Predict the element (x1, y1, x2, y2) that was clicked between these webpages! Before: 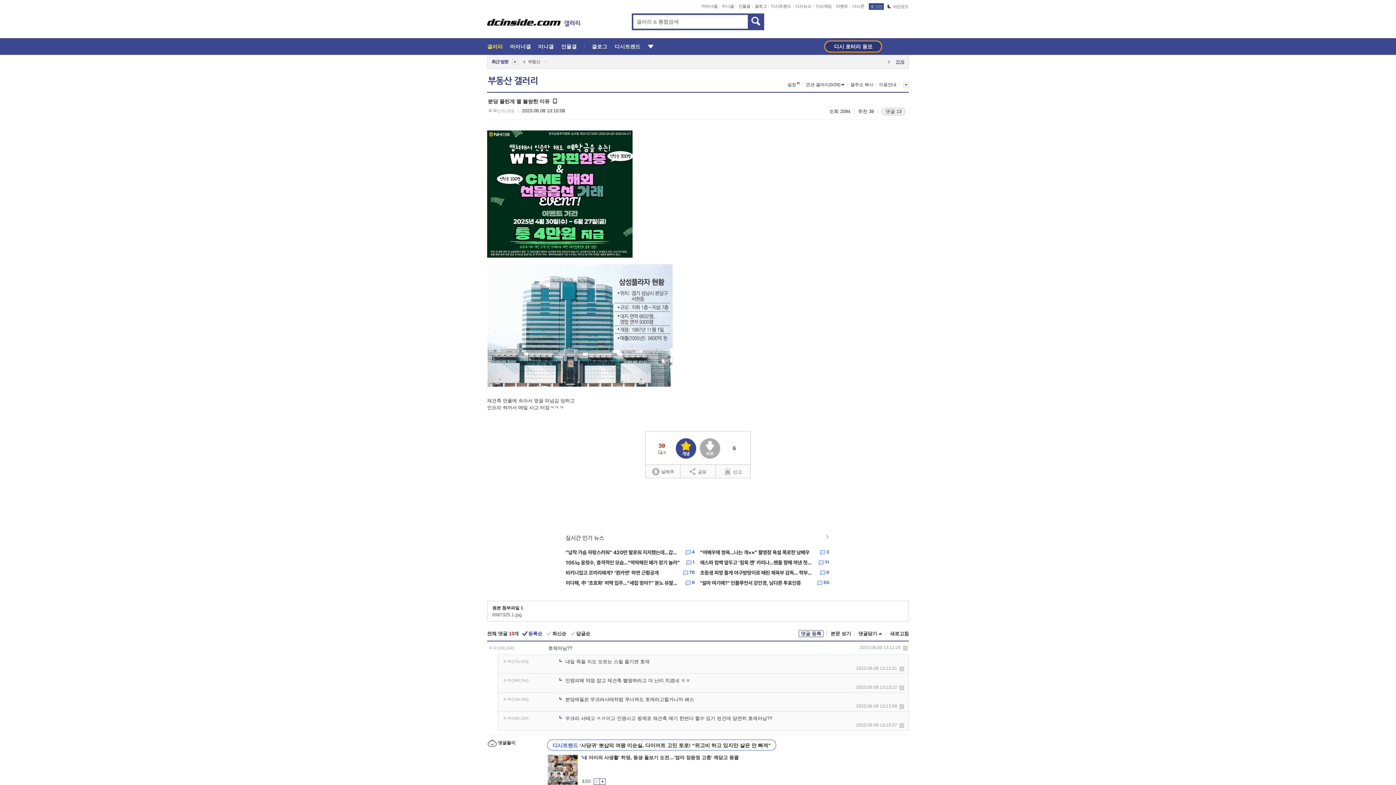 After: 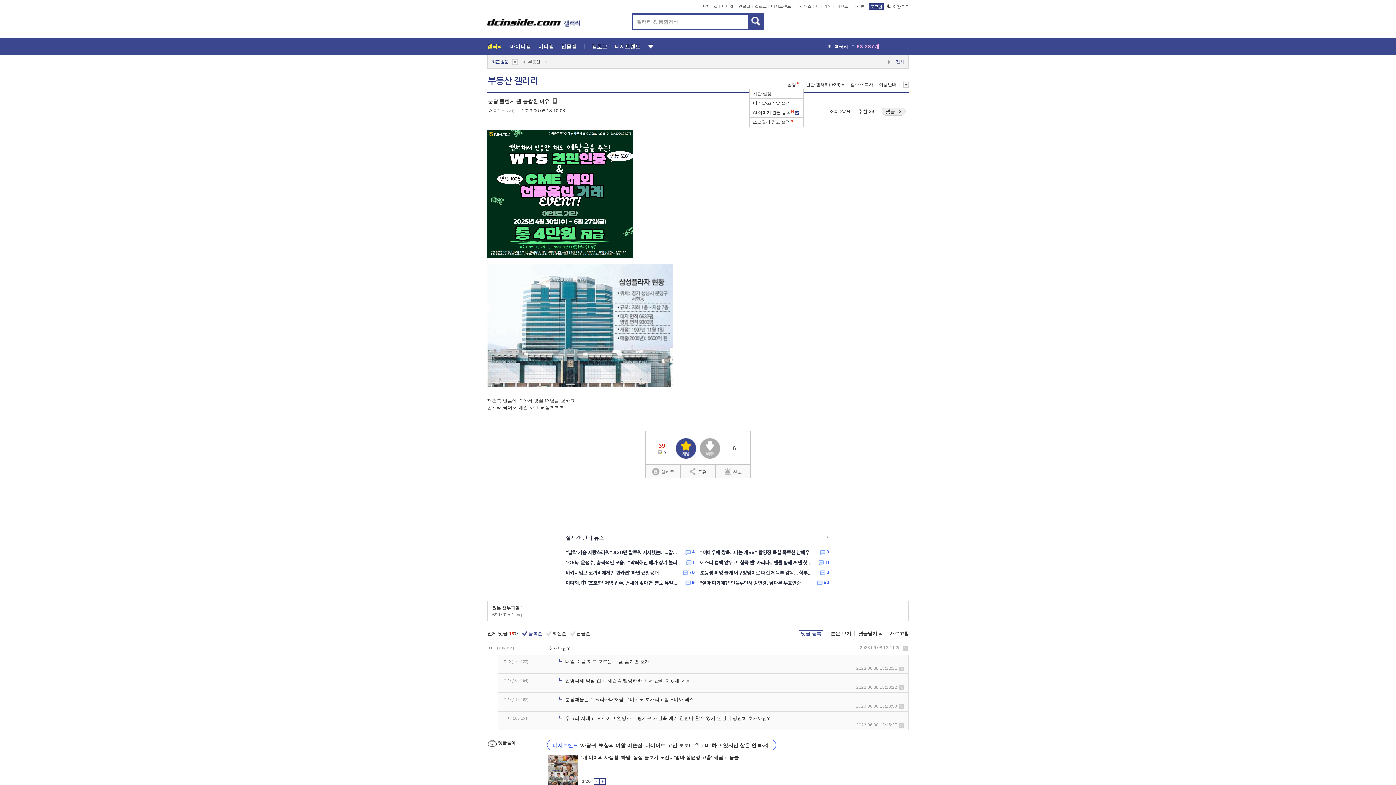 Action: bbox: (787, 81, 796, 88) label: 설정